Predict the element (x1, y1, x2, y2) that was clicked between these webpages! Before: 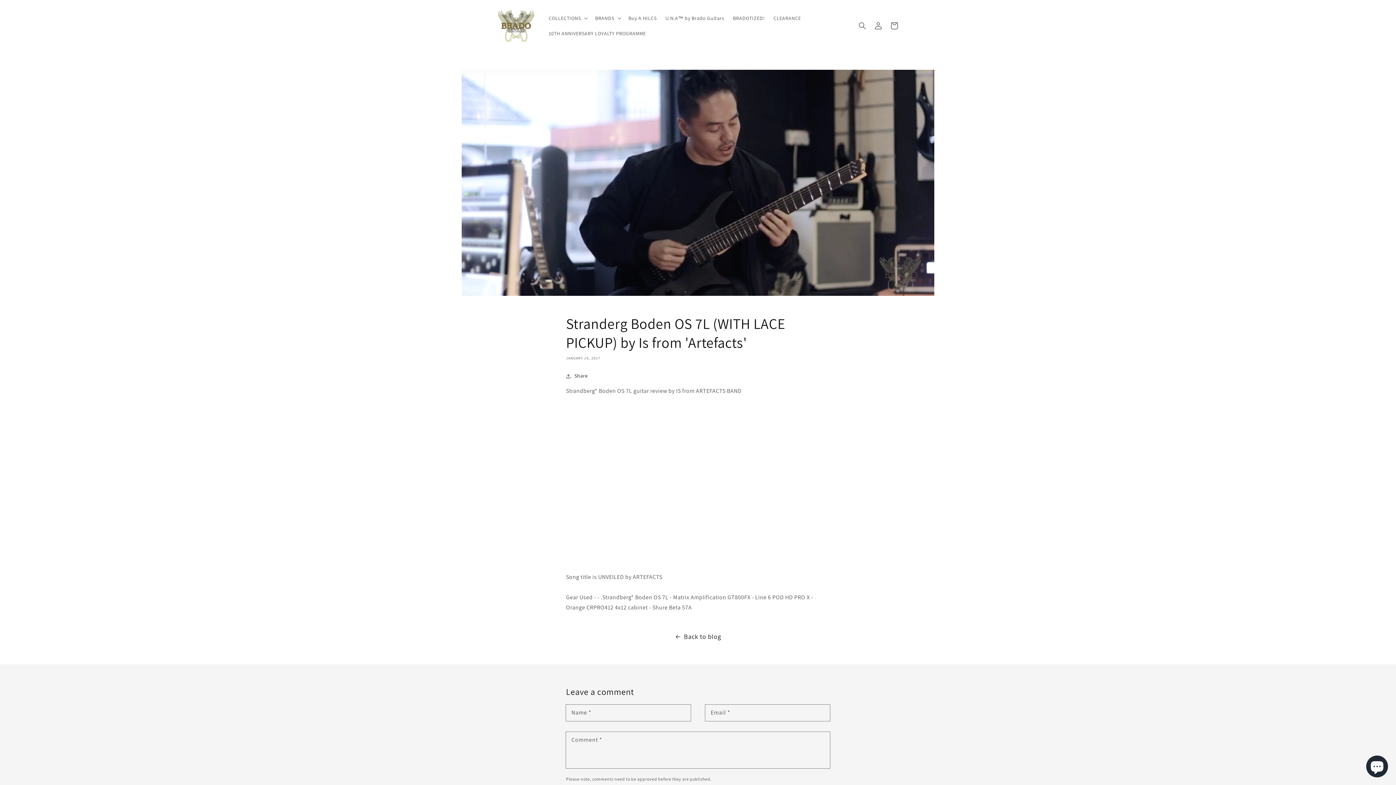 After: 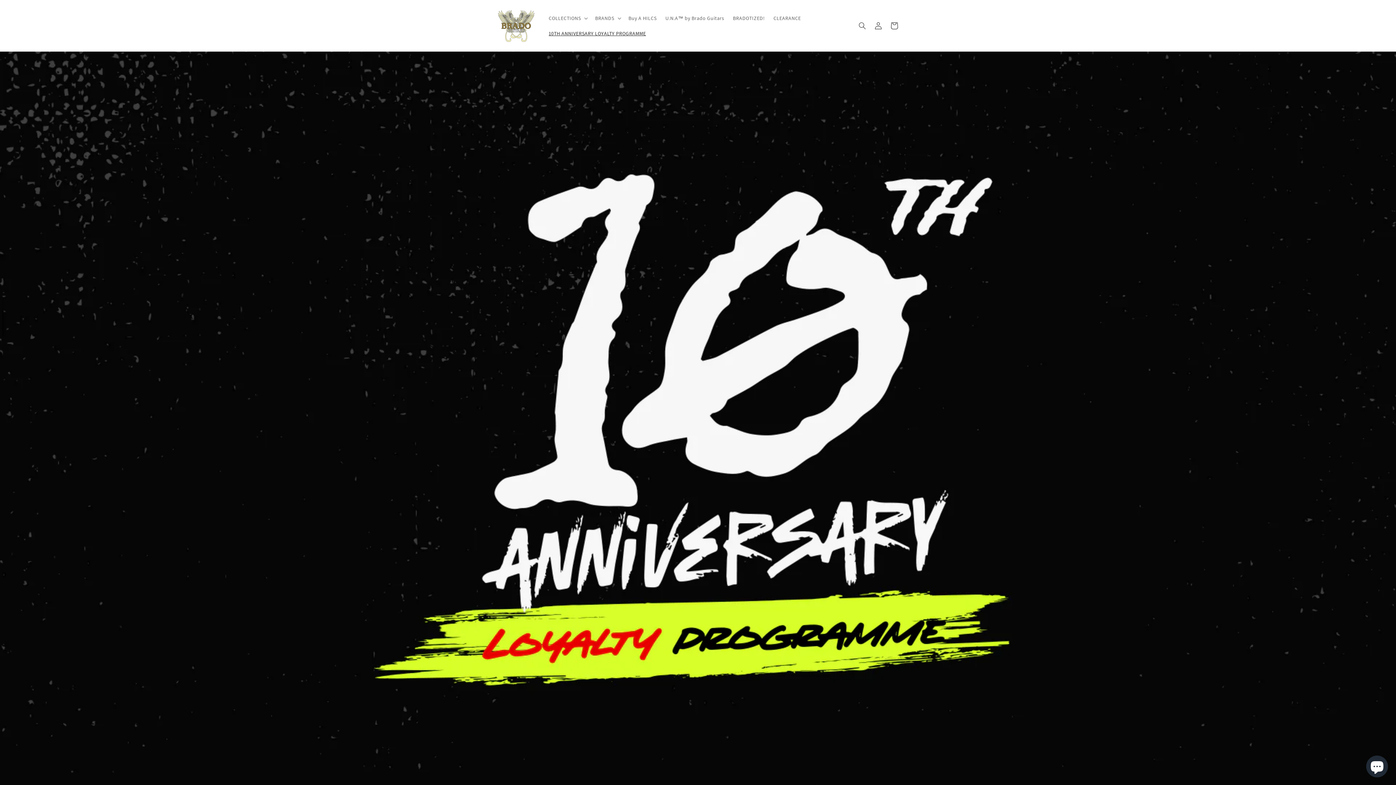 Action: label: 10TH ANNIVERSARY LOYALTY PROGRAMME bbox: (544, 25, 650, 41)